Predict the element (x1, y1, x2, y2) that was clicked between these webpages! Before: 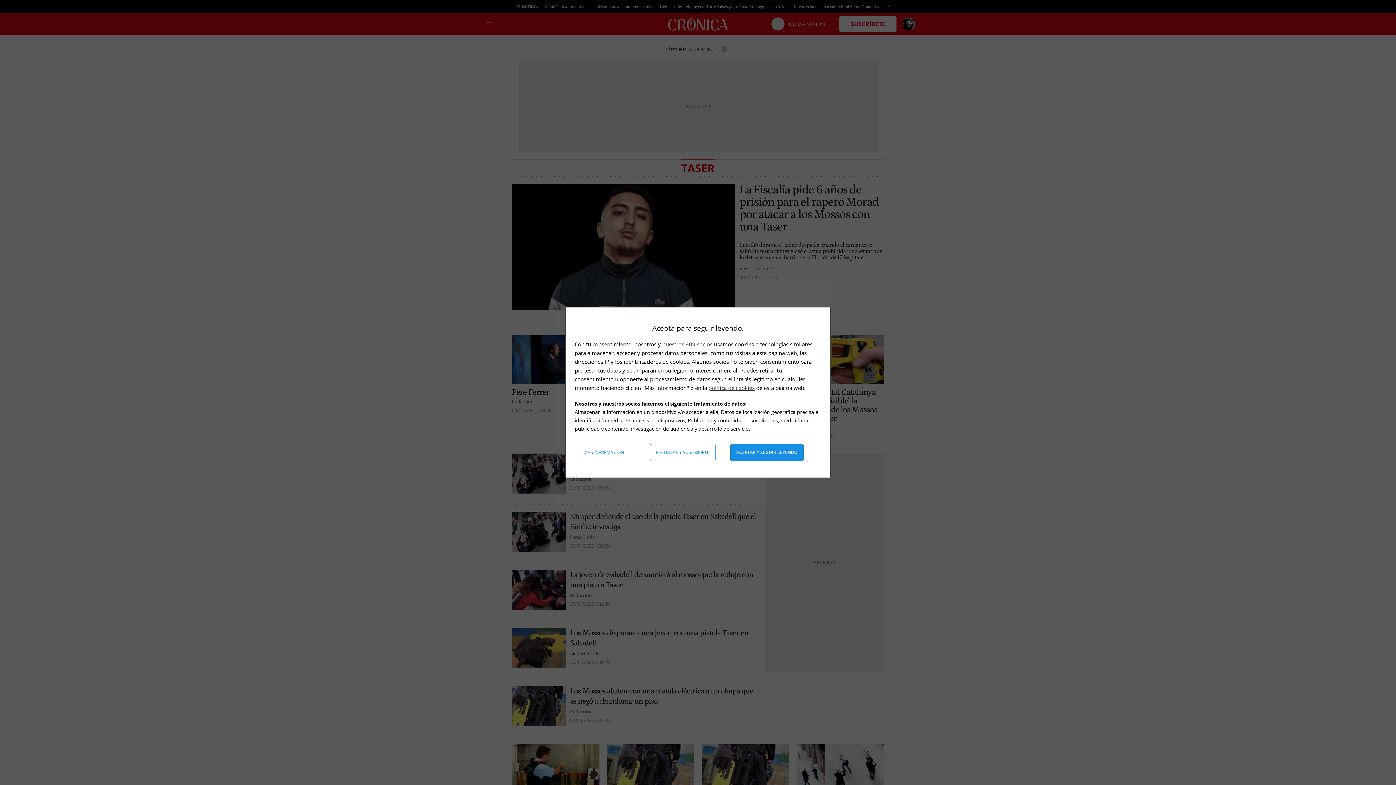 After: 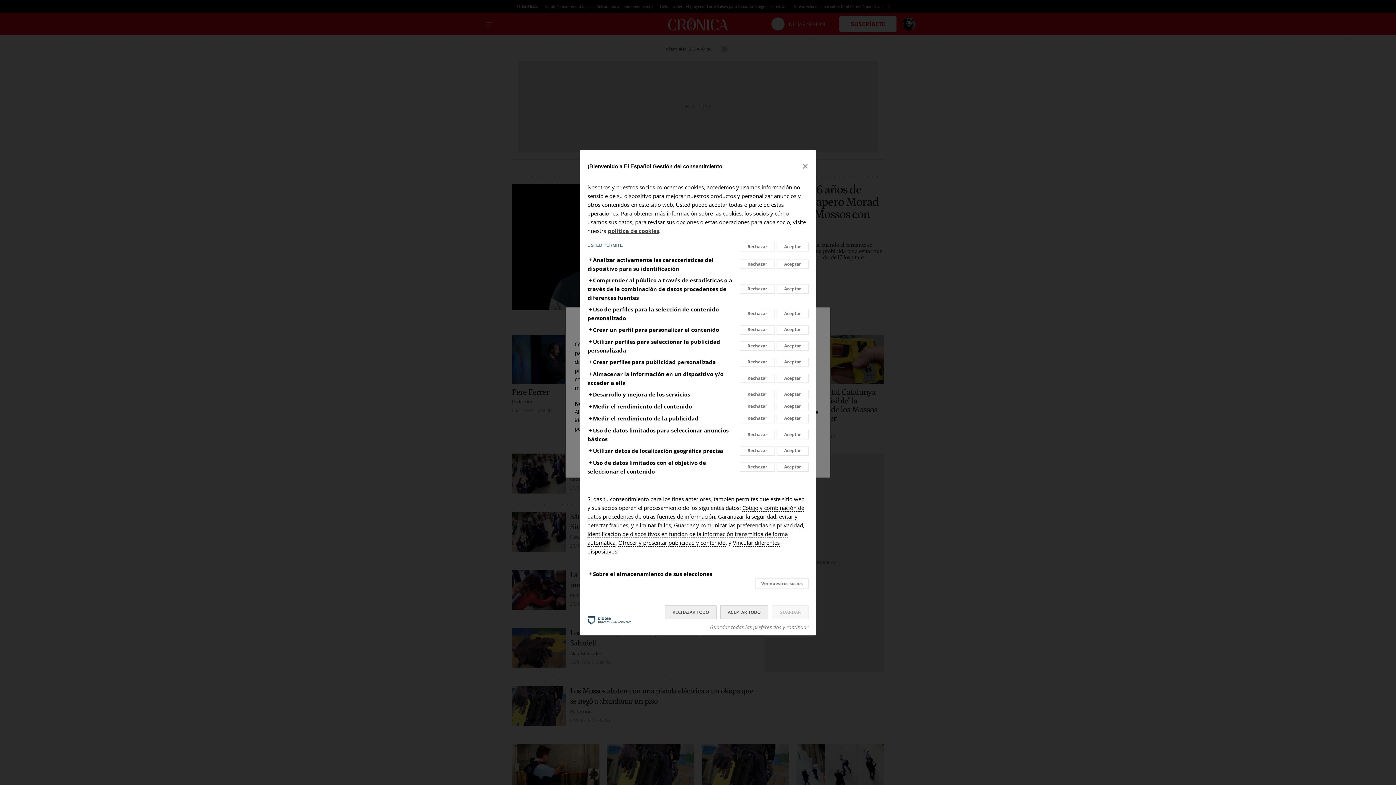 Action: bbox: (578, 444, 635, 461) label: Más información: Configura tus consentimientos